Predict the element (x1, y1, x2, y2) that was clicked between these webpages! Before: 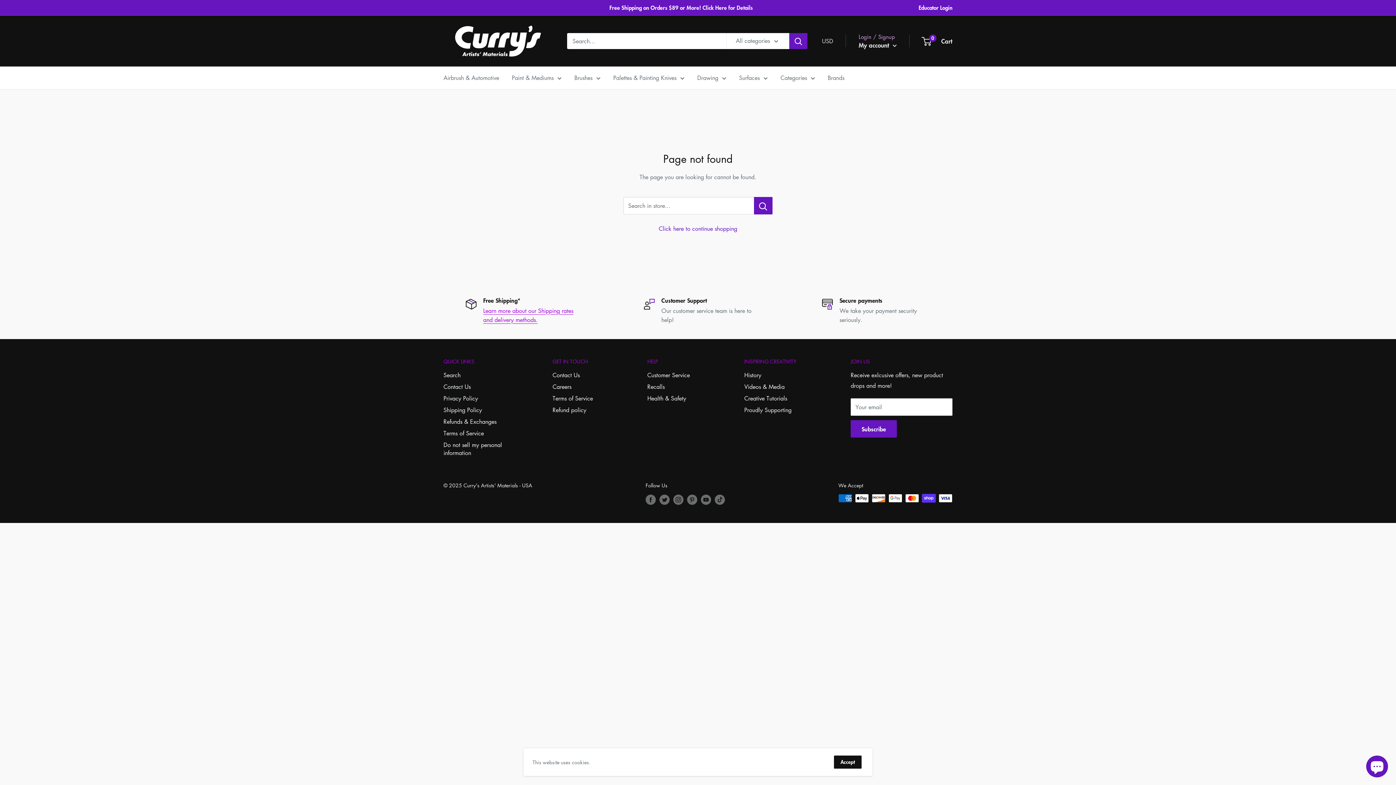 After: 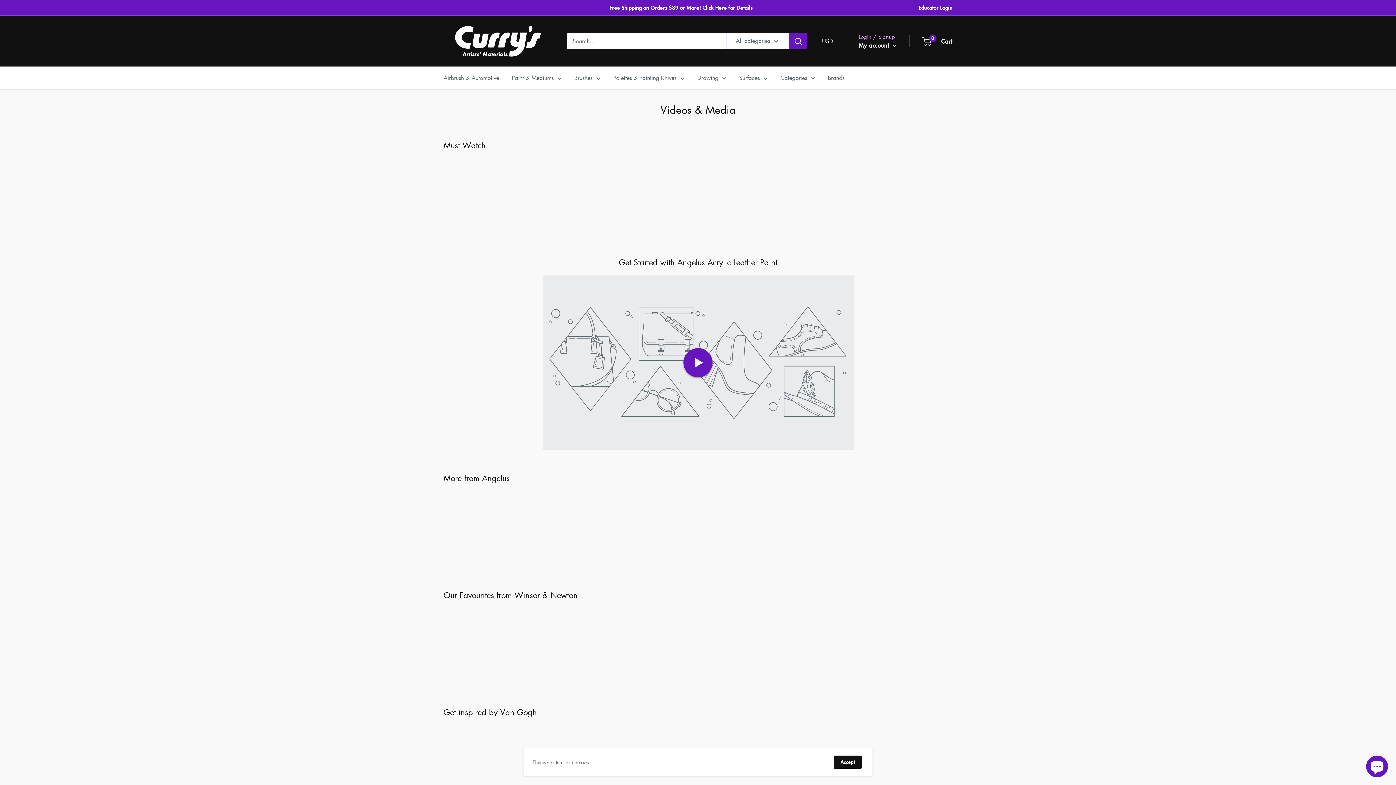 Action: label: Videos & Media bbox: (744, 381, 825, 392)